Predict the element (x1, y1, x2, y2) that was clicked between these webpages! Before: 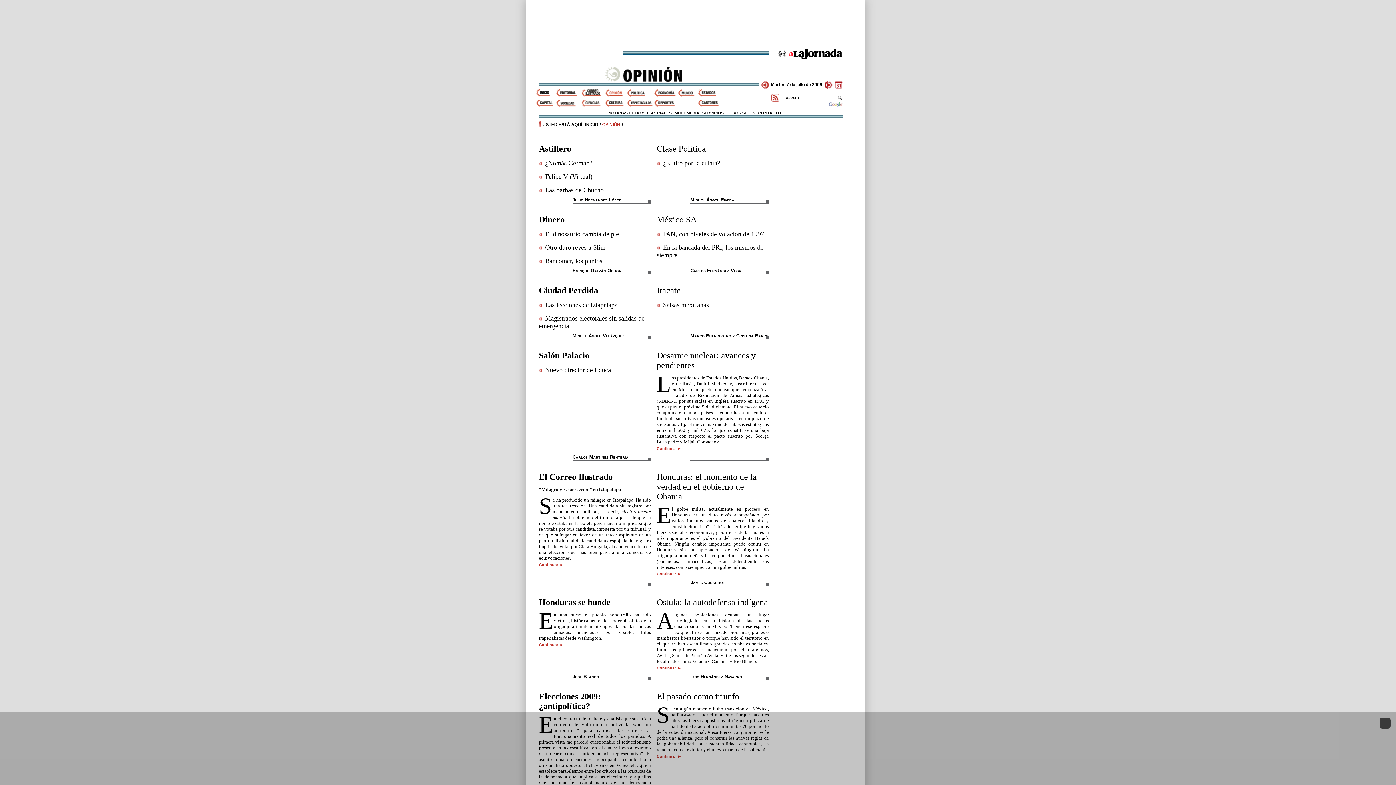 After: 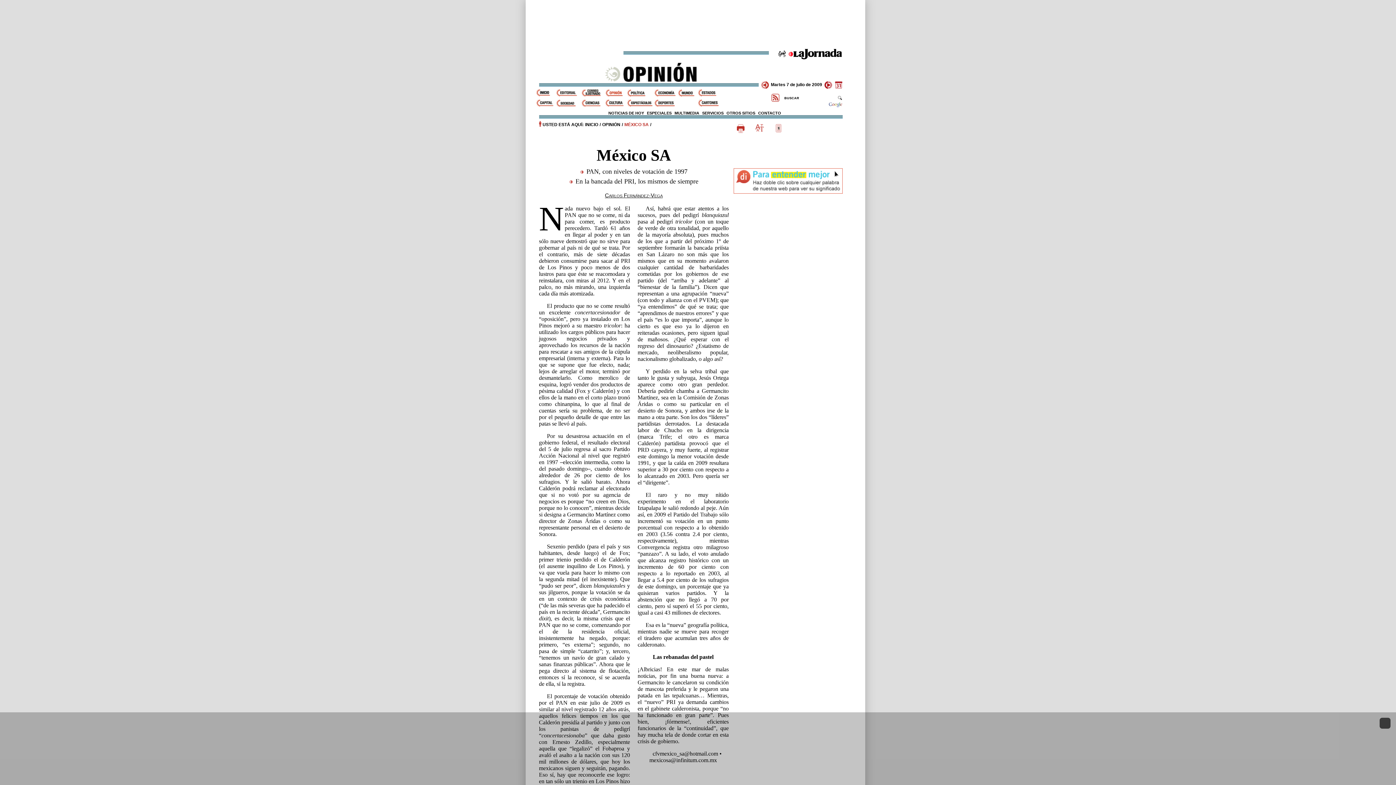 Action: label: México SA bbox: (656, 214, 696, 224)